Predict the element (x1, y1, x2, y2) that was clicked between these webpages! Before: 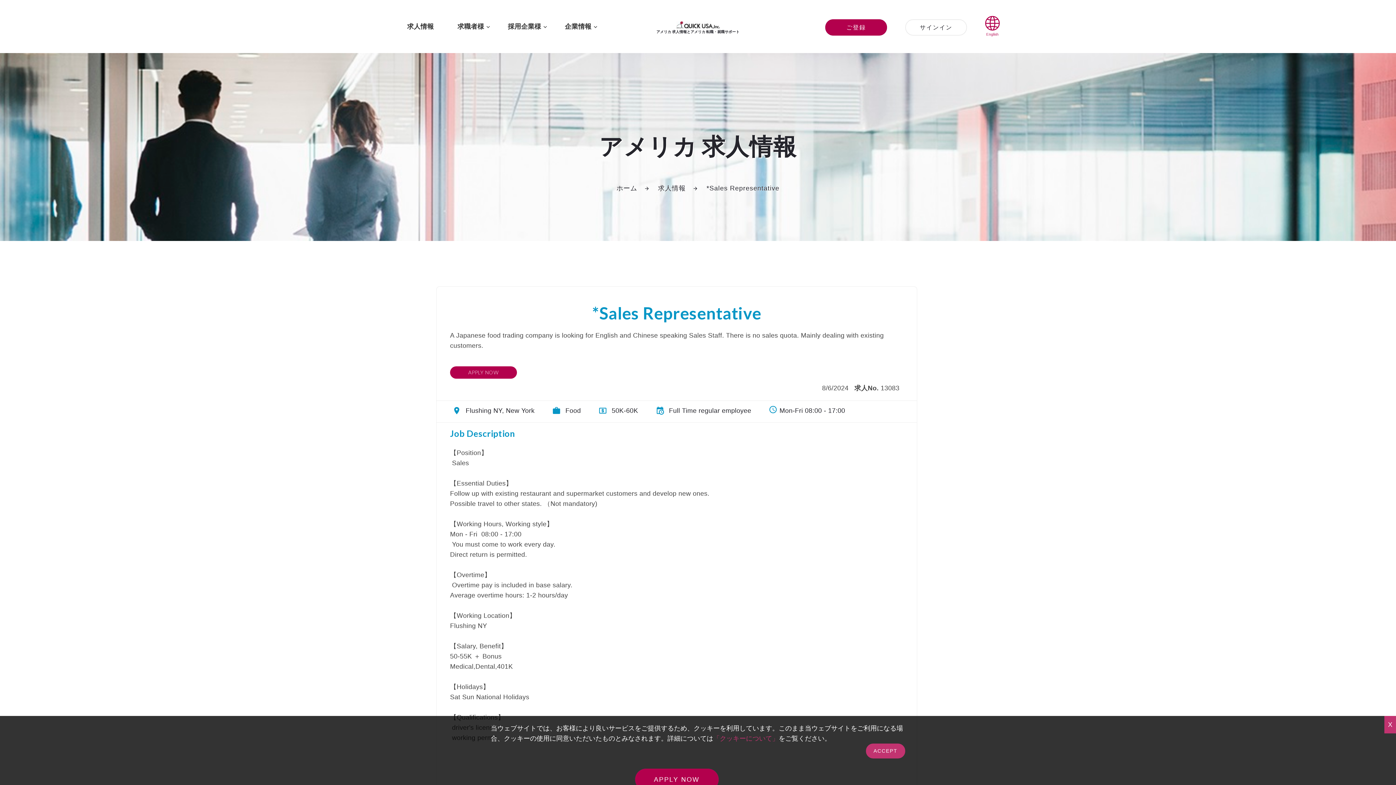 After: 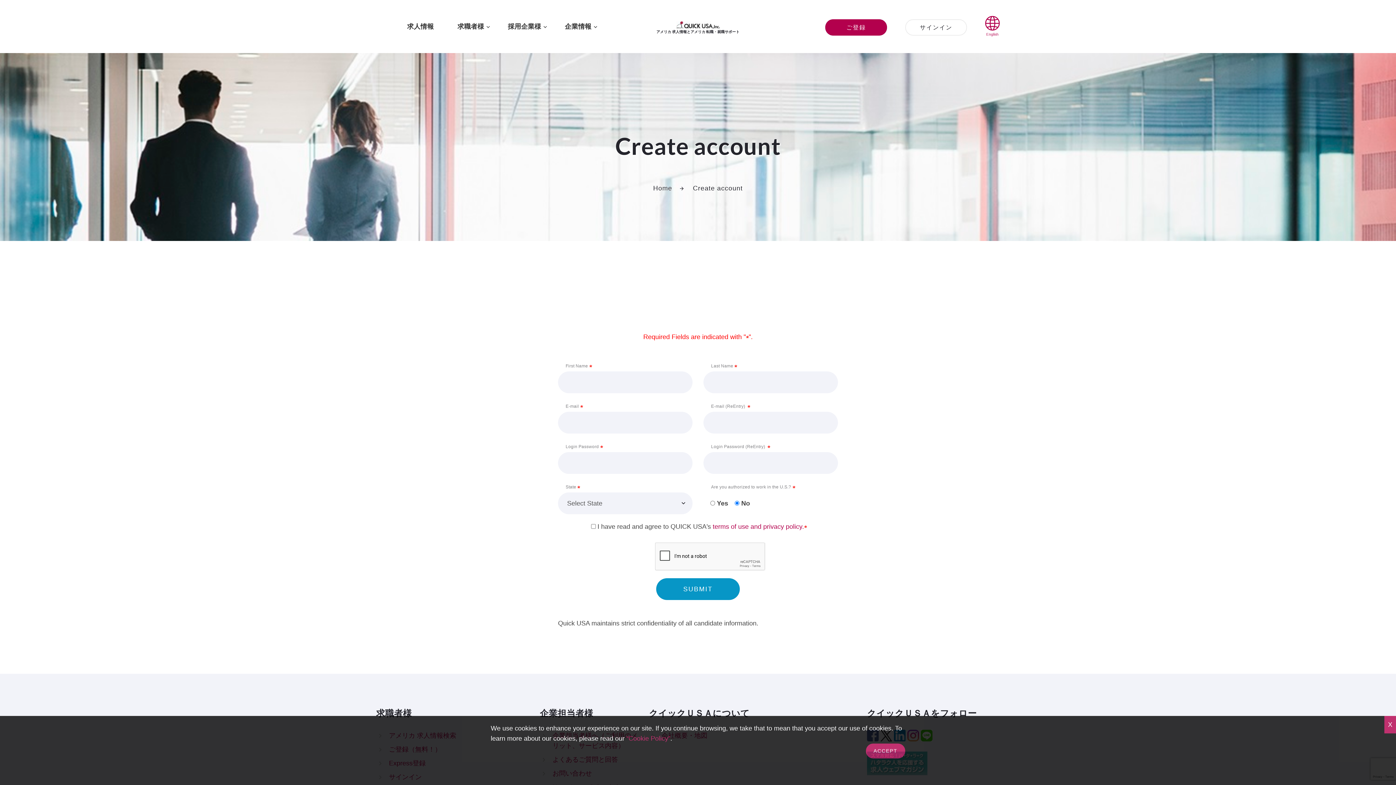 Action: label: ご登録 bbox: (825, 19, 887, 35)